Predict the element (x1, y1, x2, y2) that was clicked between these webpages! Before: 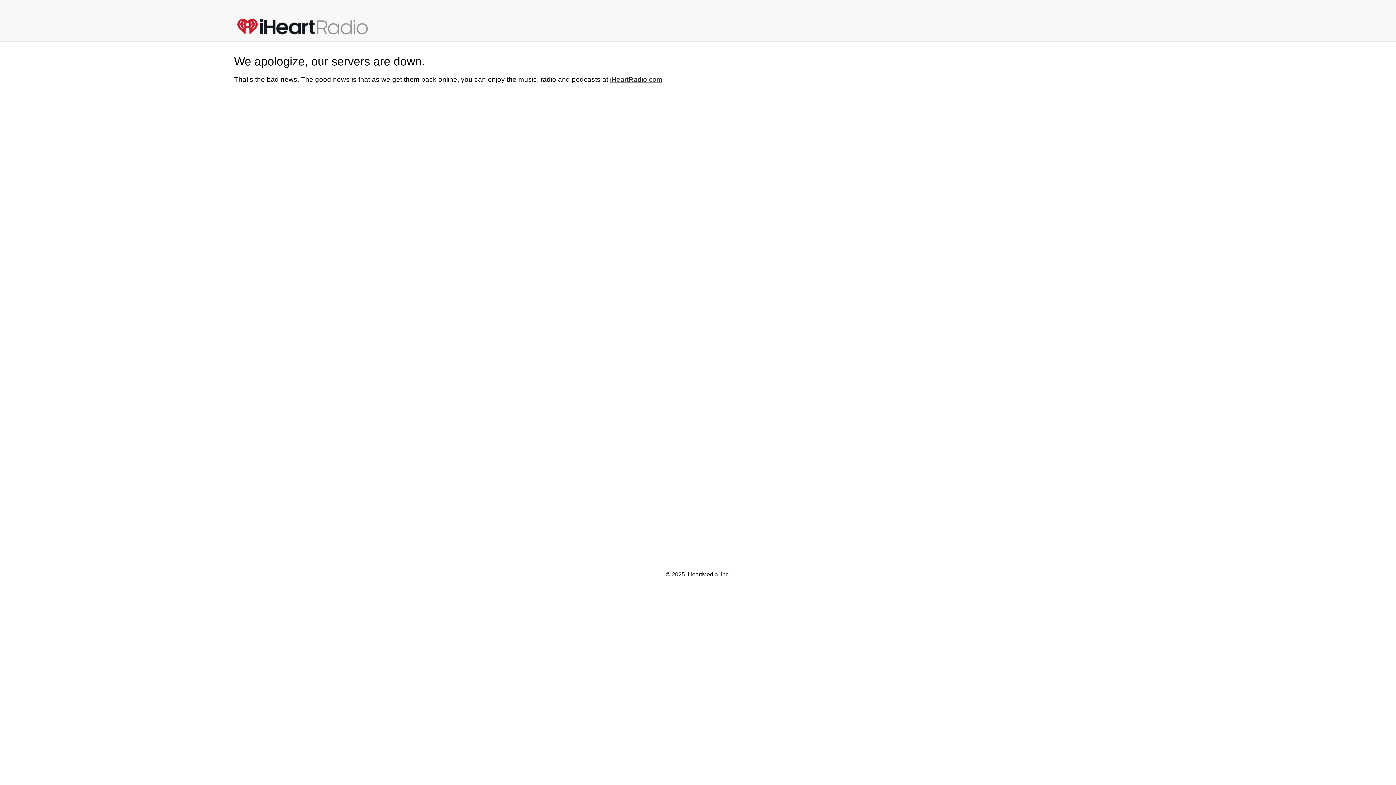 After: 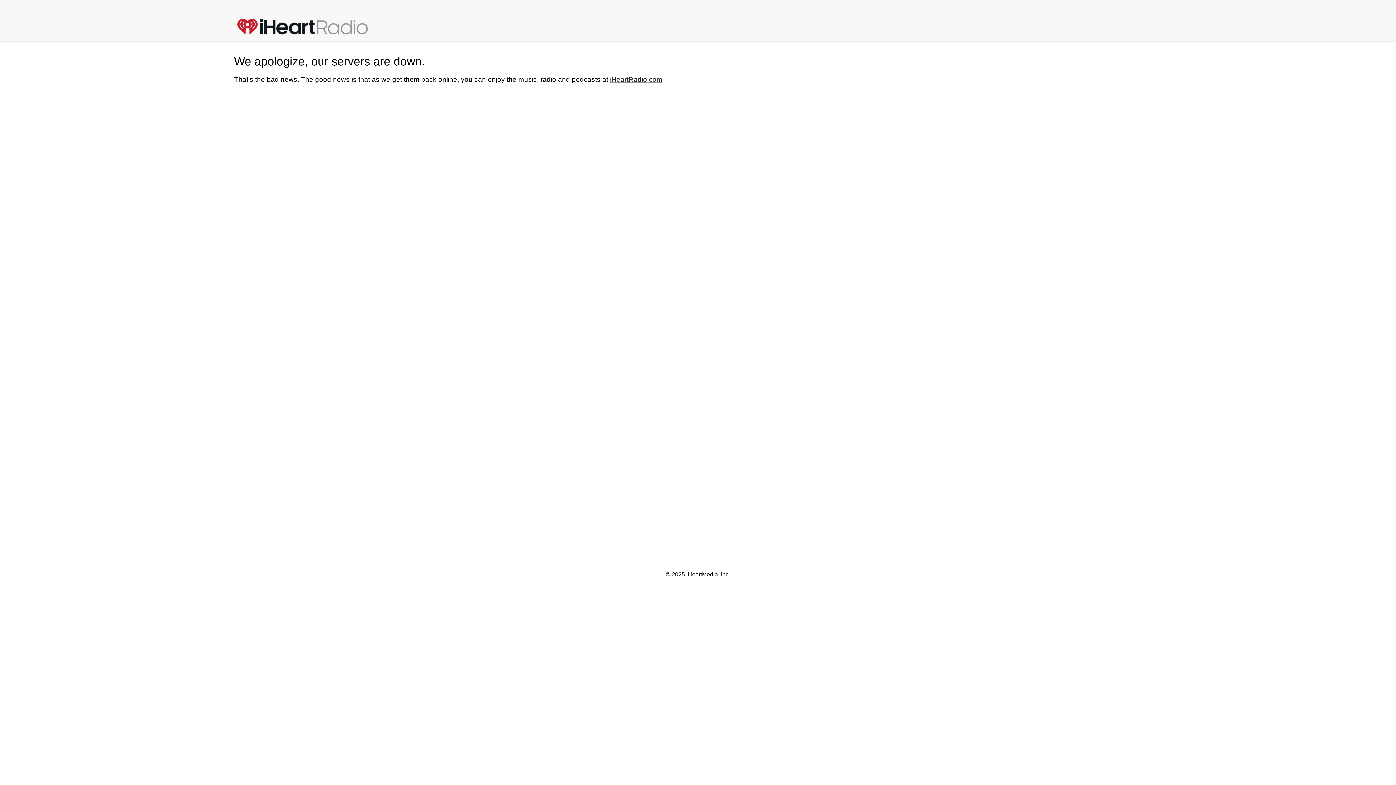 Action: bbox: (237, 17, 383, 35)